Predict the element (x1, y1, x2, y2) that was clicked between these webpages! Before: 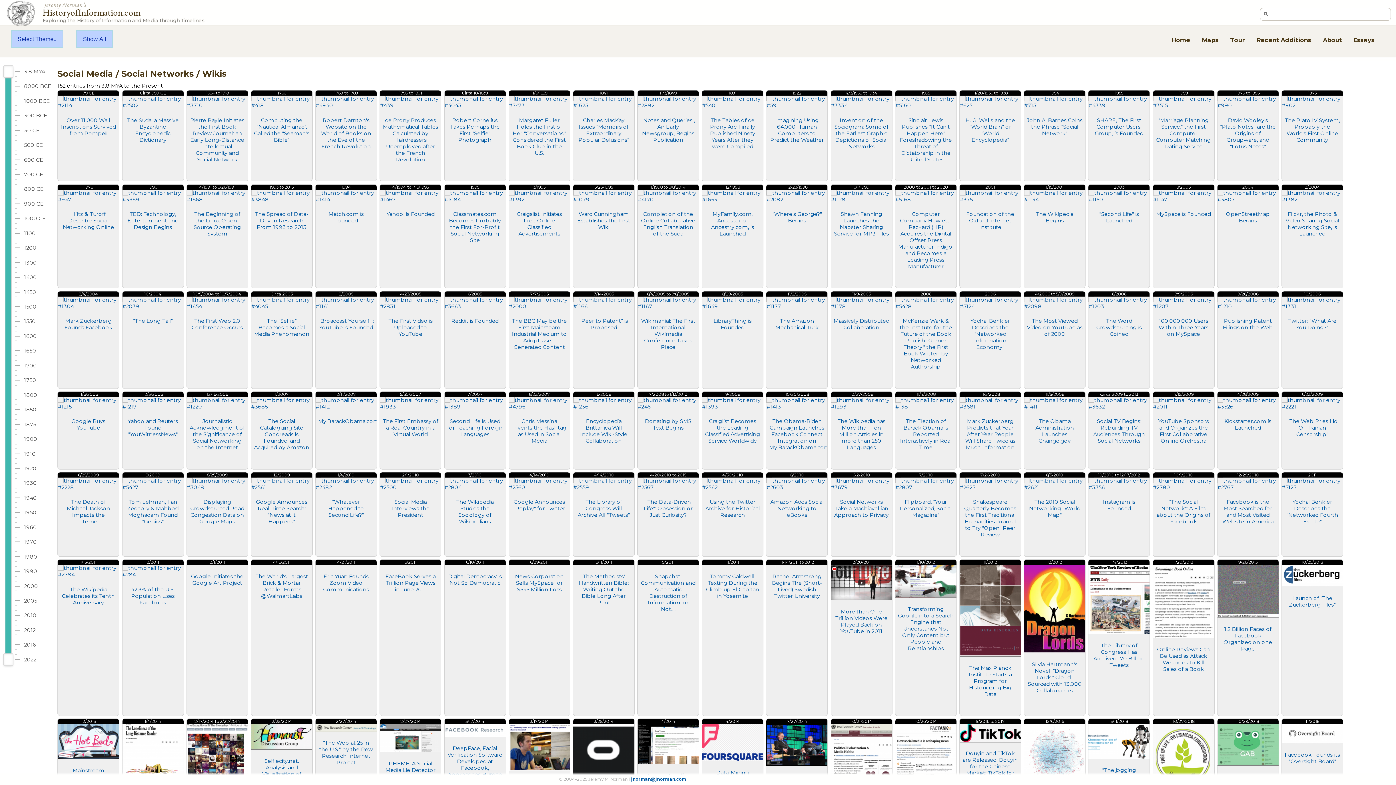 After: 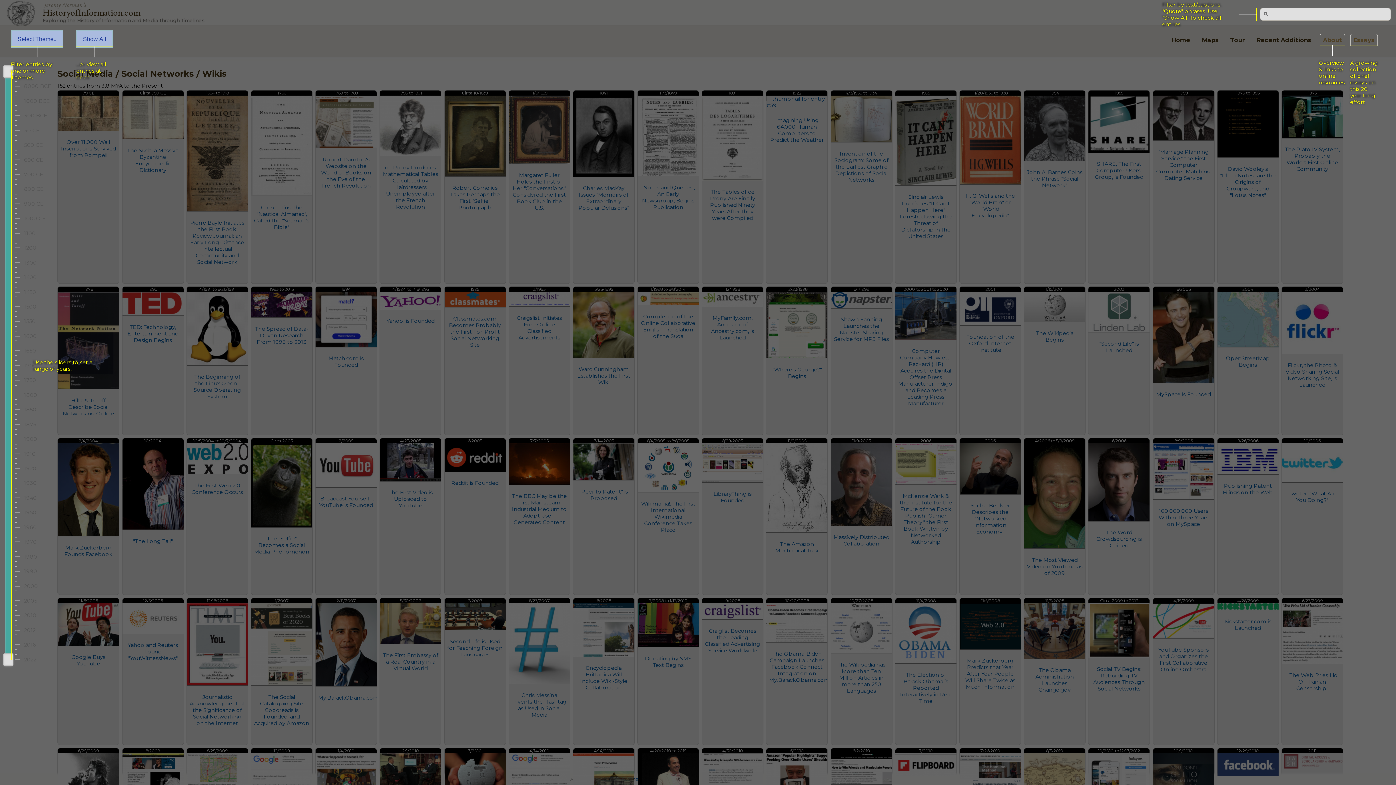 Action: bbox: (1227, 33, 1248, 45) label: Tour